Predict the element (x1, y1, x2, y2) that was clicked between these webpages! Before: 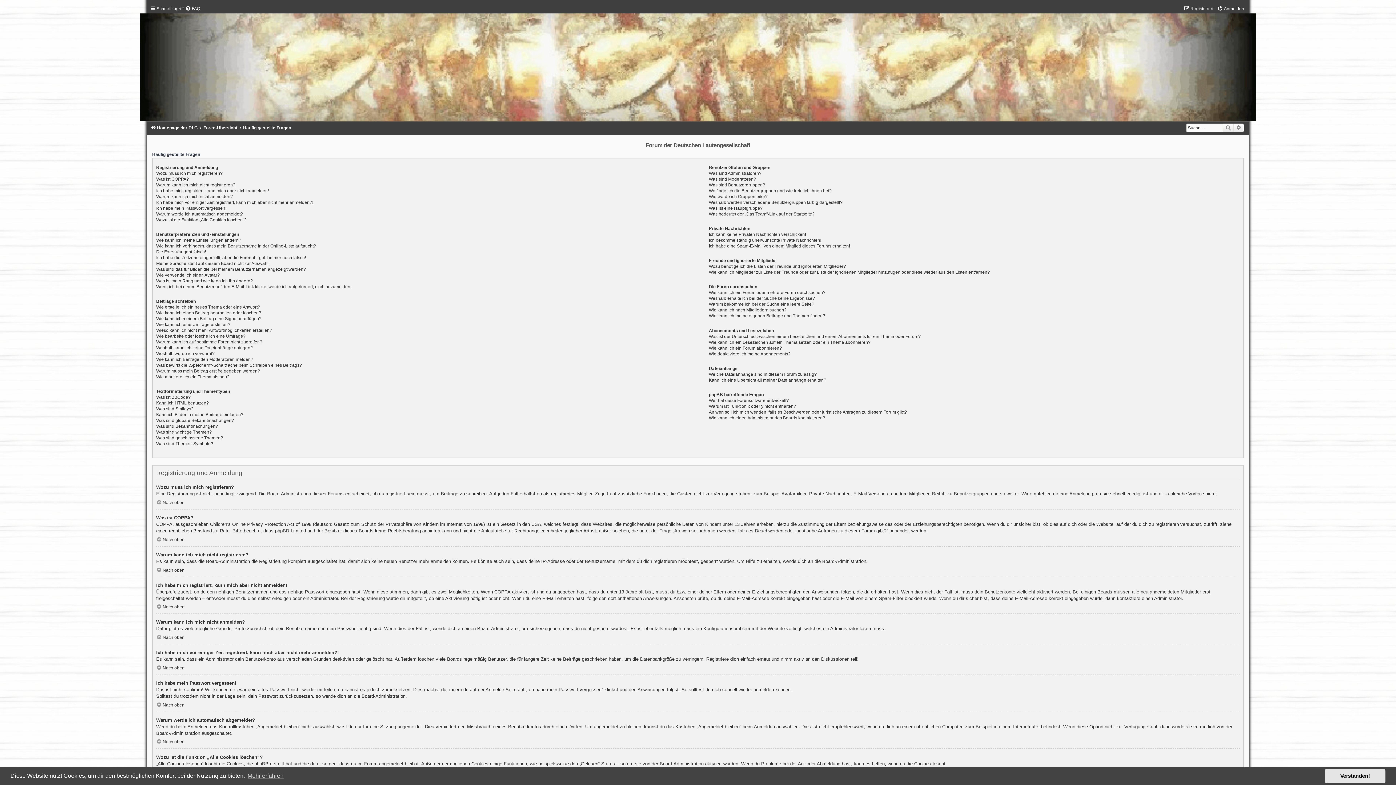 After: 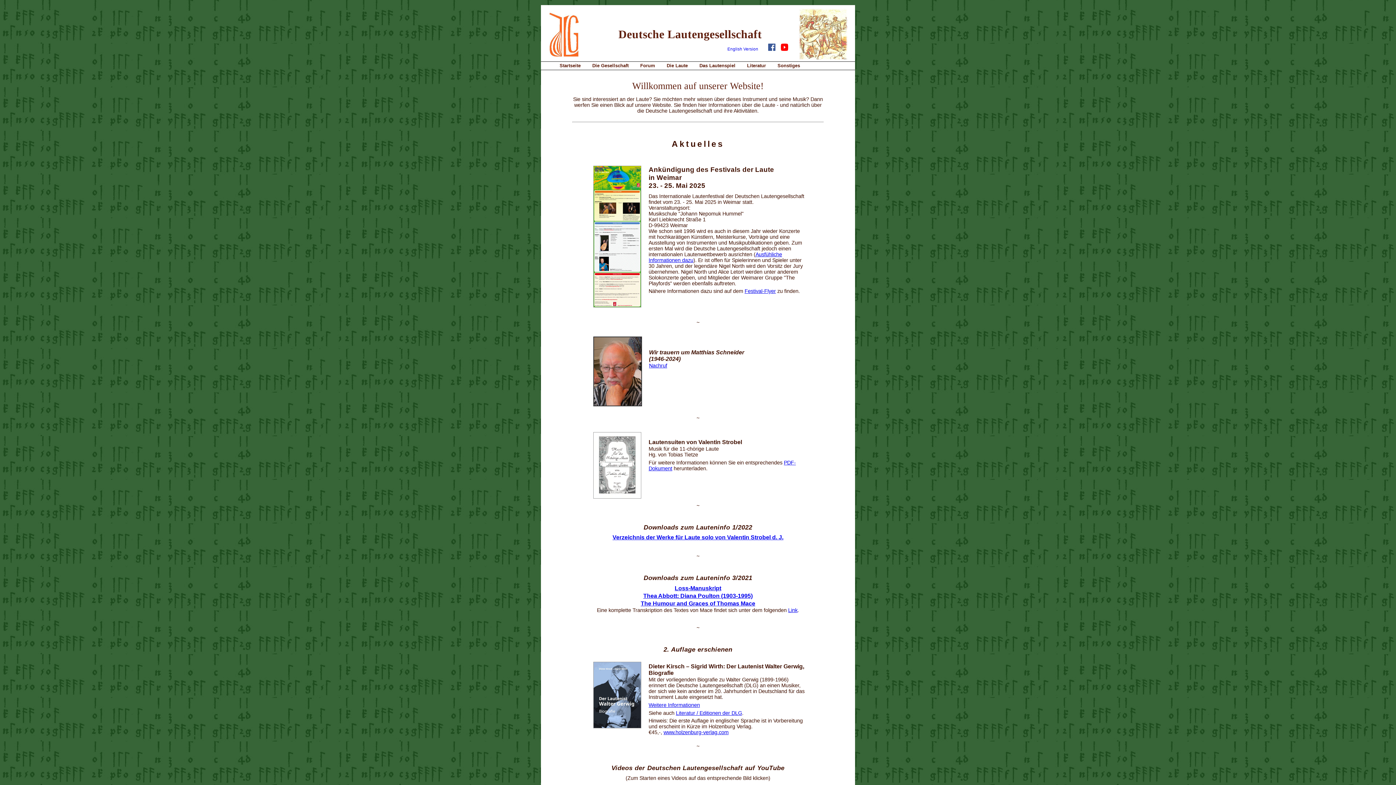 Action: bbox: (150, 125, 197, 130) label: Homepage der DLG